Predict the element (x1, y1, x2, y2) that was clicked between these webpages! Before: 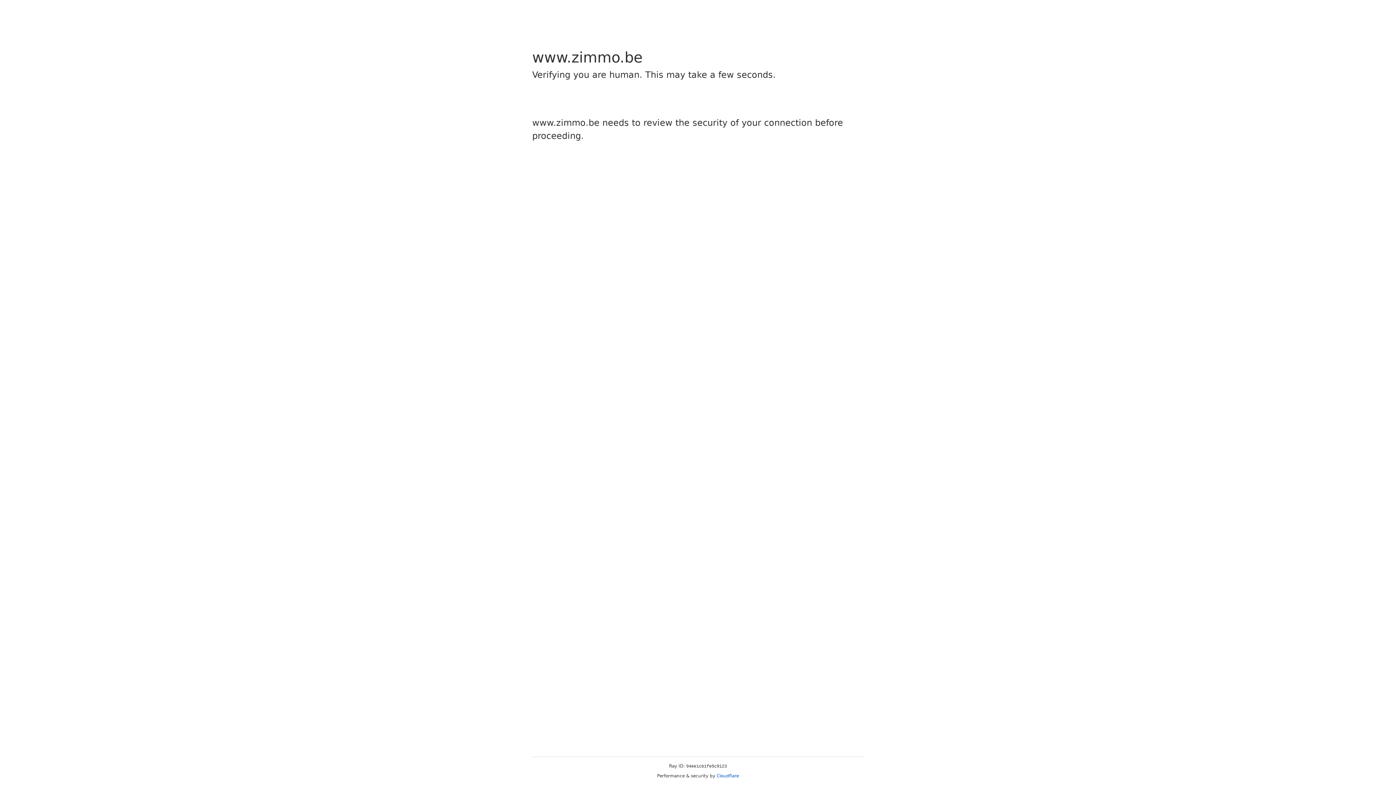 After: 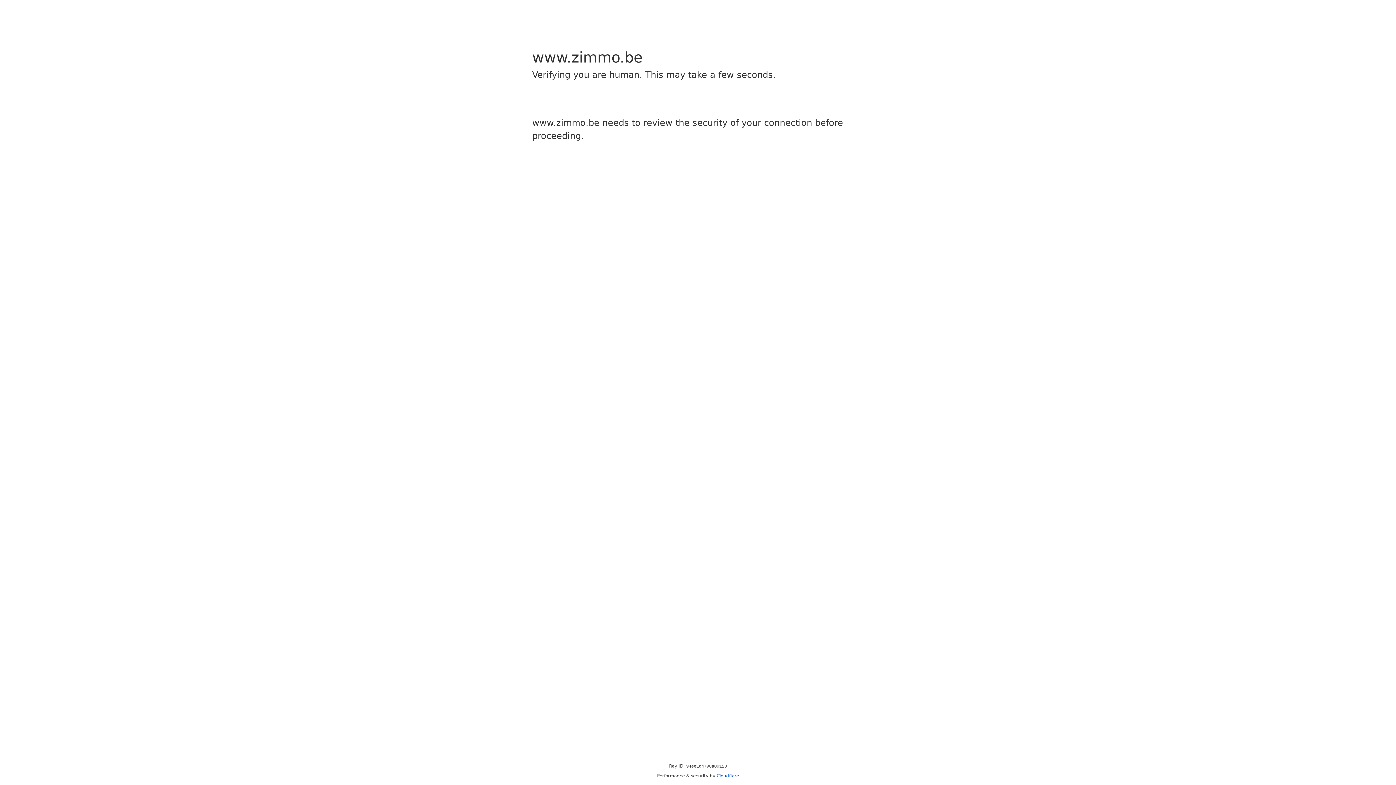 Action: bbox: (716, 773, 739, 778) label: Cloudflare